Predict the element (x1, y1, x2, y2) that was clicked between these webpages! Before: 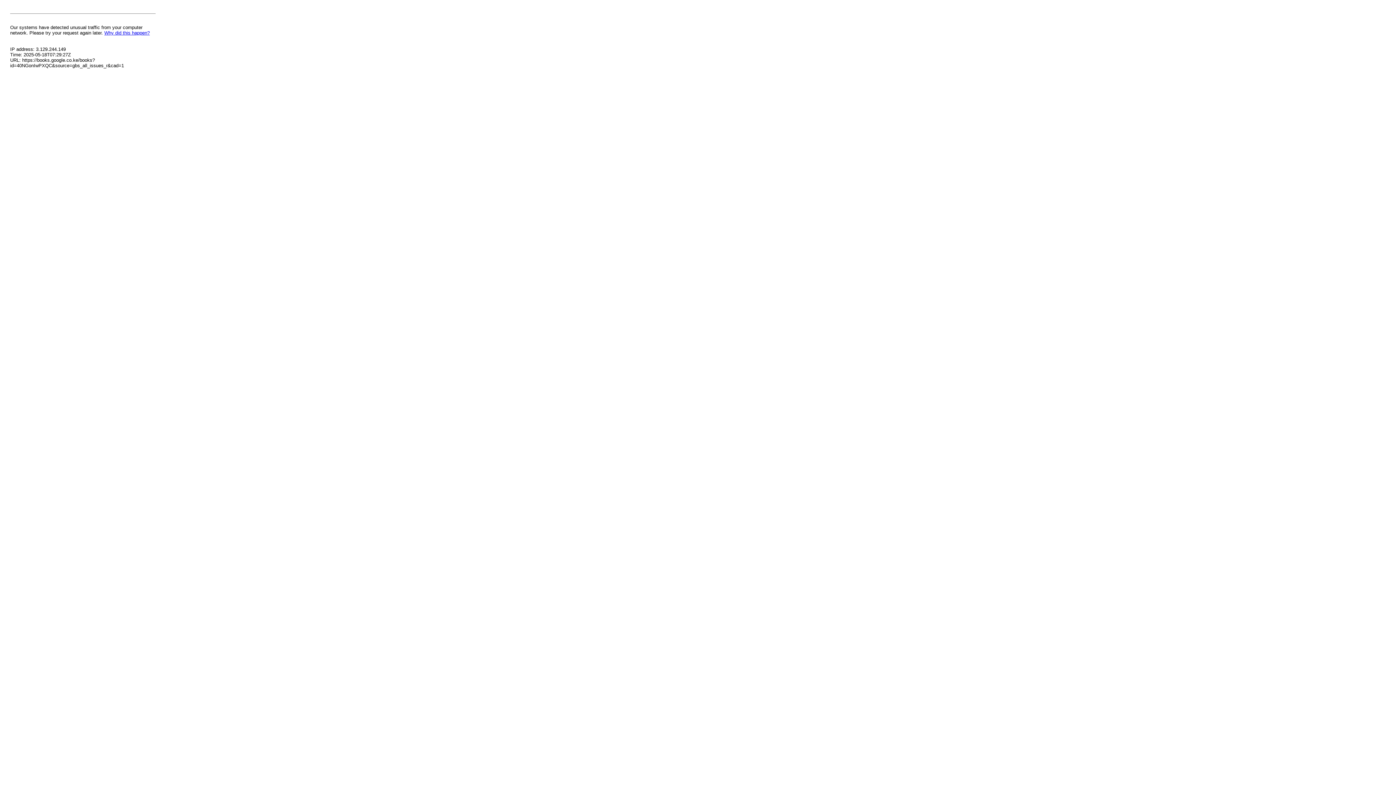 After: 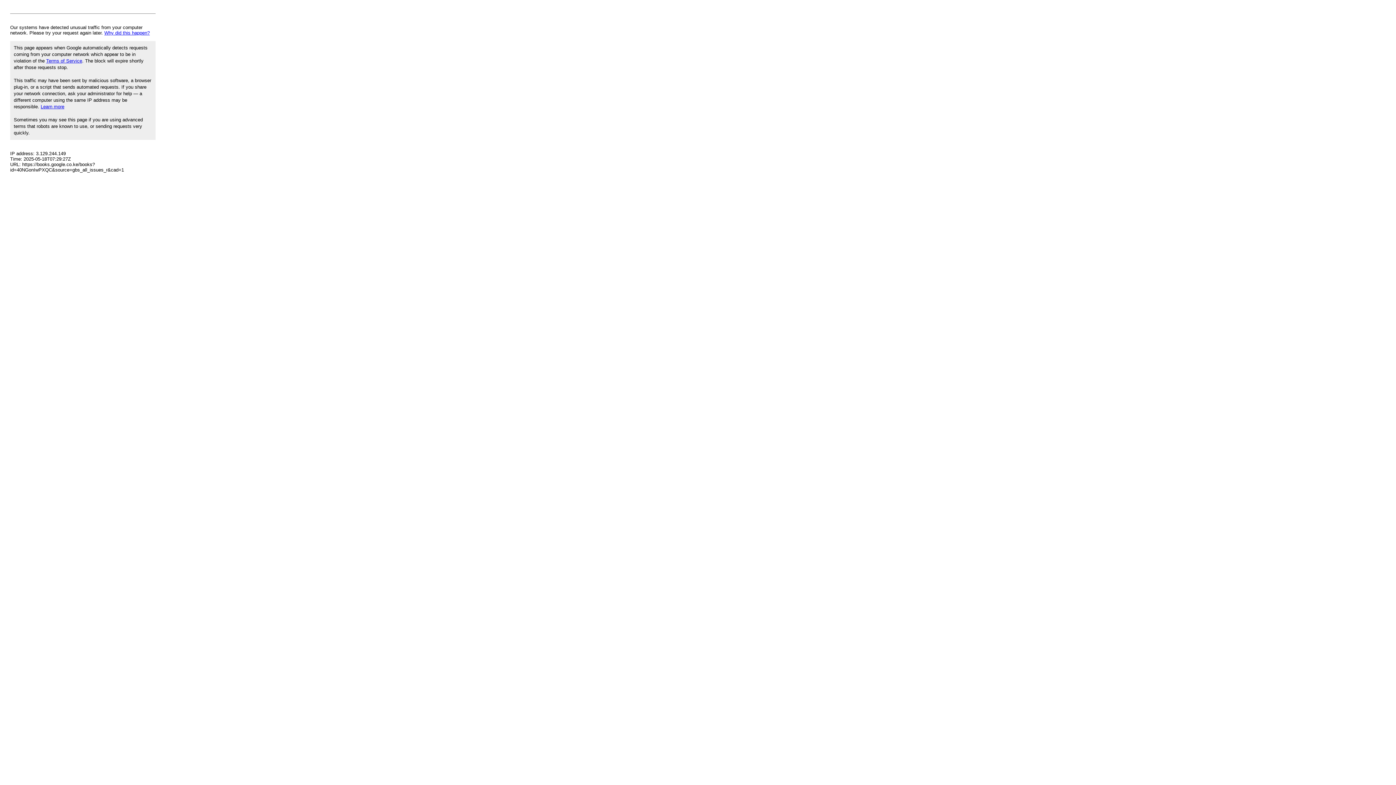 Action: bbox: (104, 30, 149, 35) label: Why did this happen?